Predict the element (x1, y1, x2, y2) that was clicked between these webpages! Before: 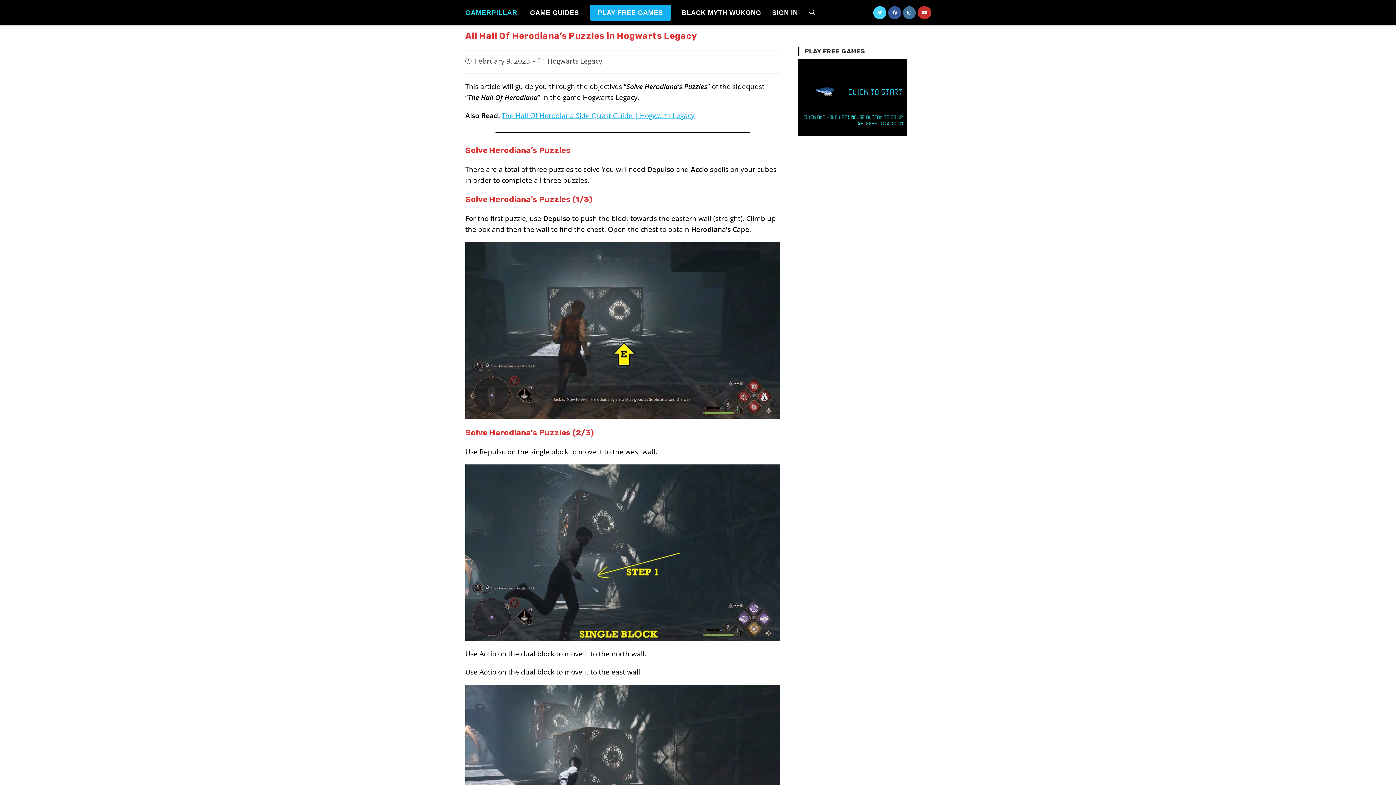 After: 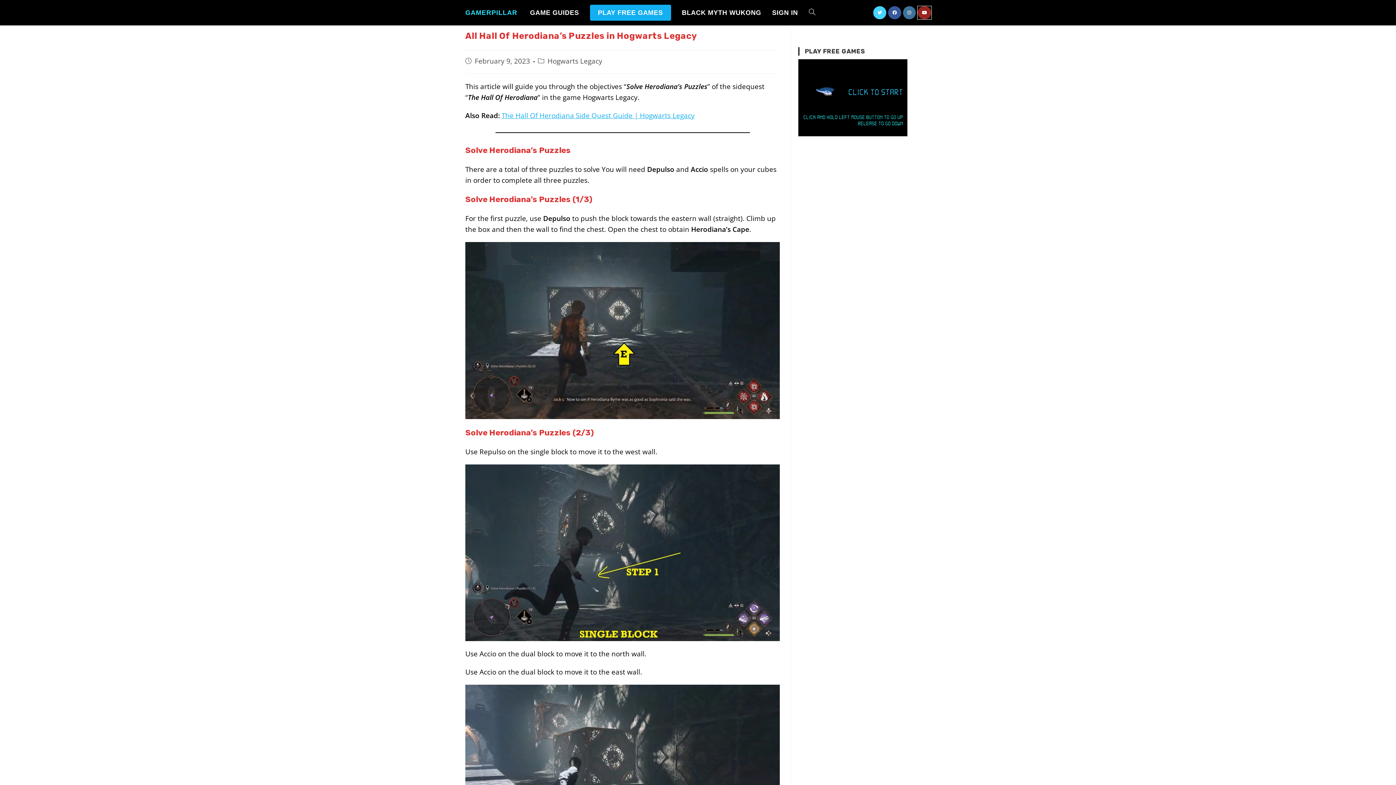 Action: label: Youtube (opens in a new tab) bbox: (917, 6, 931, 19)